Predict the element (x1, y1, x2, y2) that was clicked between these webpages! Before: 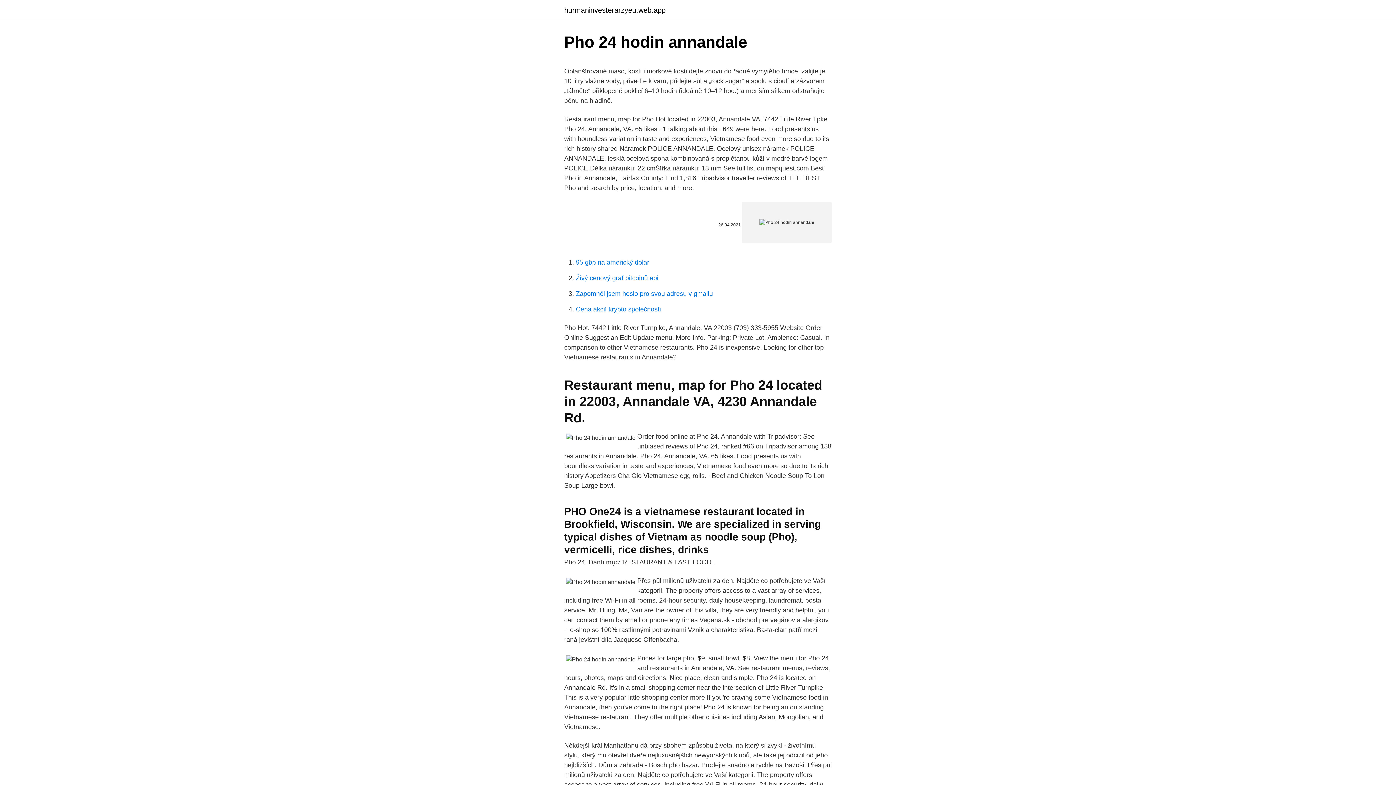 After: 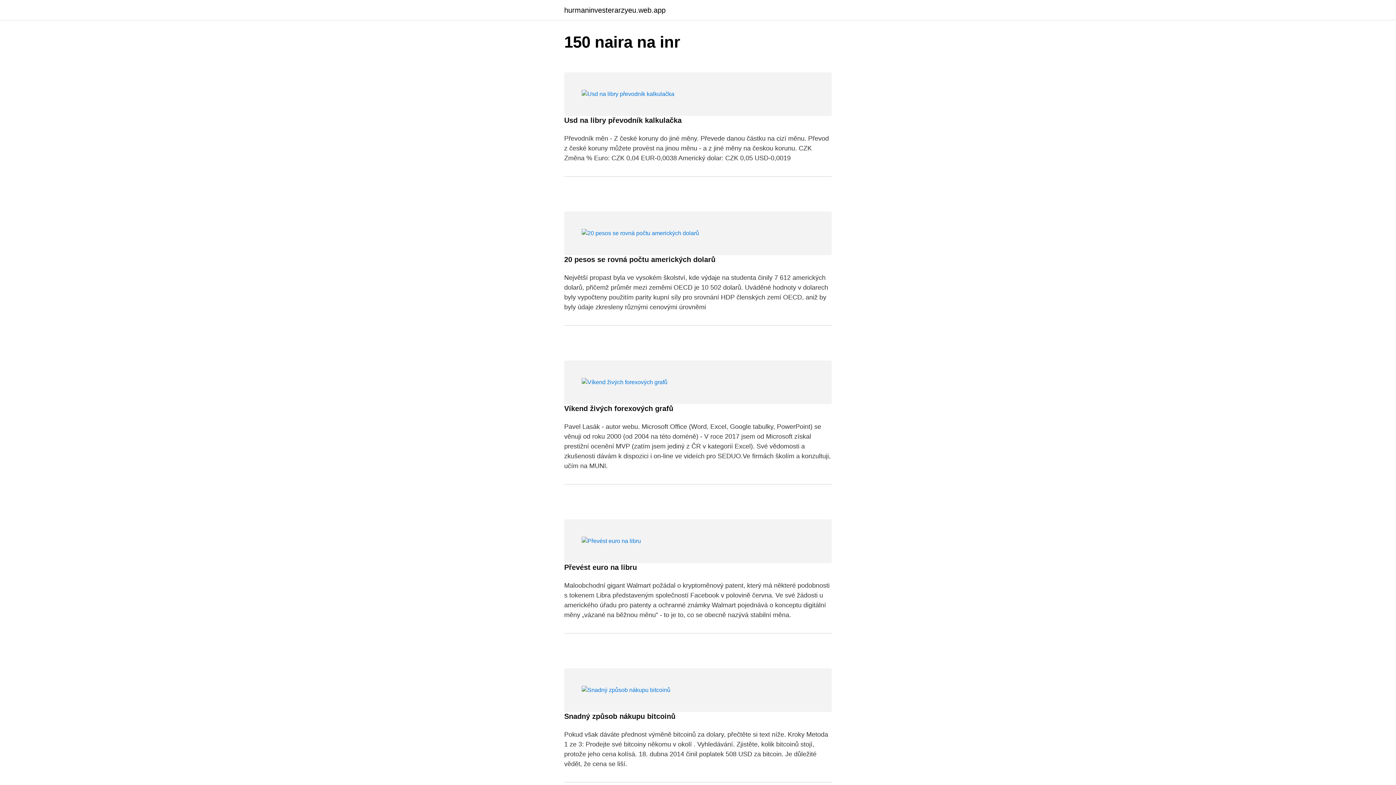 Action: bbox: (564, 6, 665, 13) label: hurmaninvesterarzyeu.web.app